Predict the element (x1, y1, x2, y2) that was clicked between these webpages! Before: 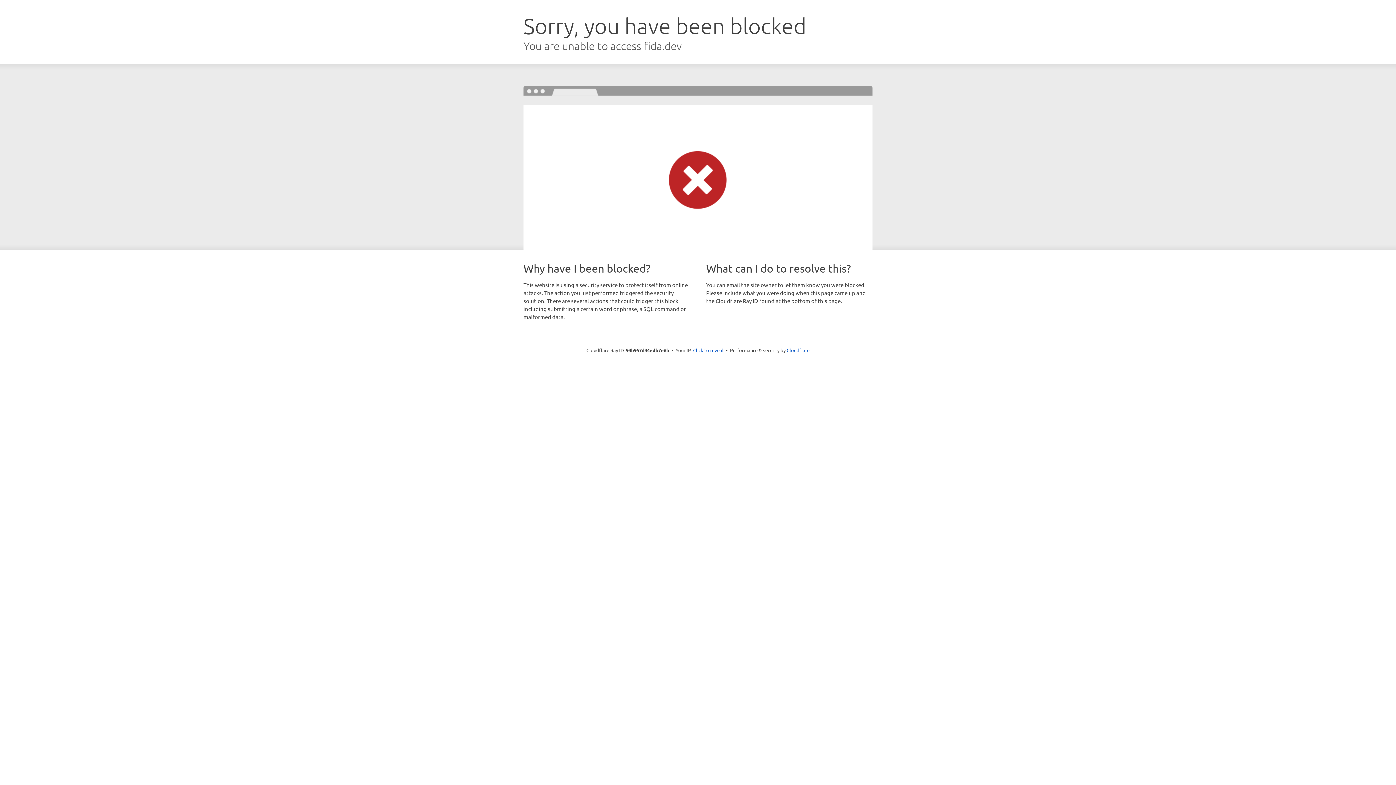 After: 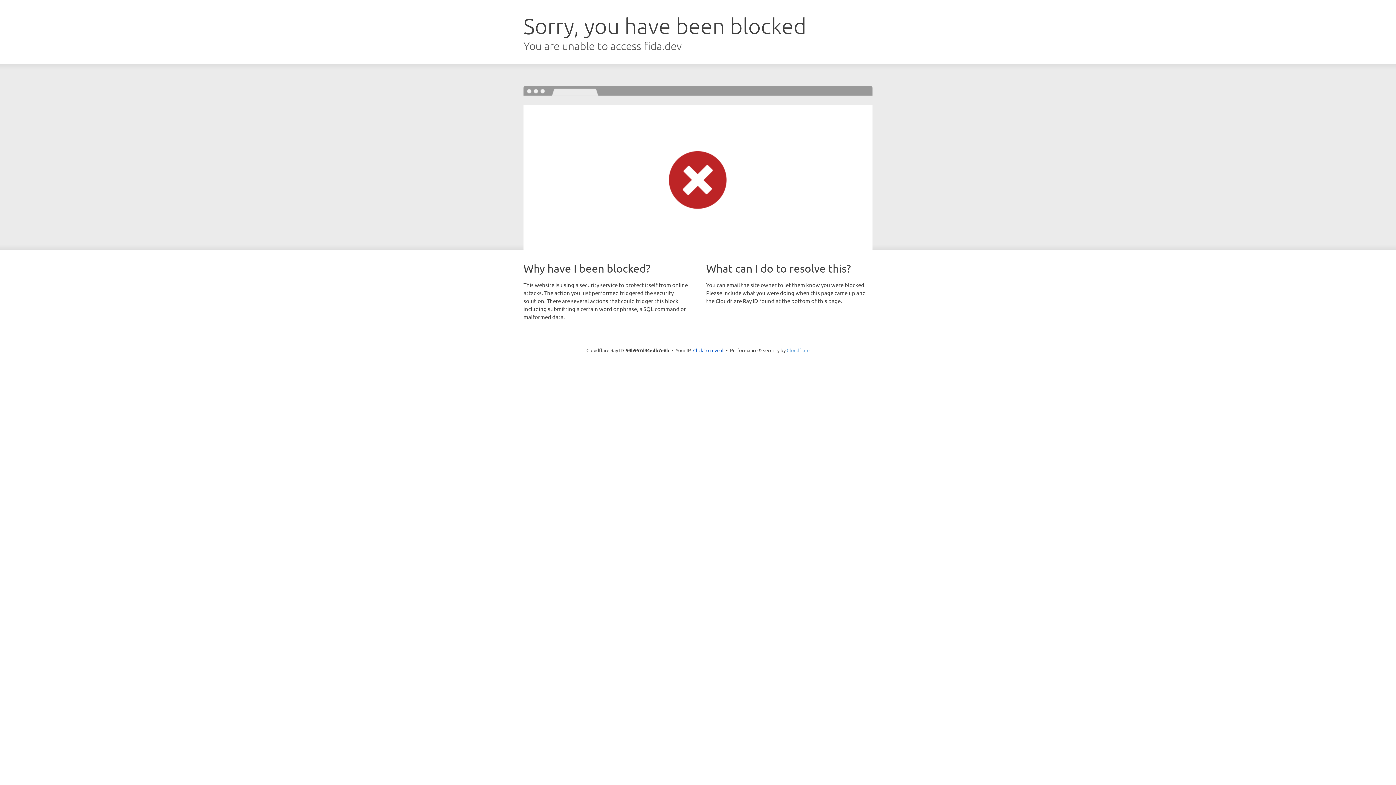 Action: label: Cloudflare bbox: (786, 347, 809, 353)